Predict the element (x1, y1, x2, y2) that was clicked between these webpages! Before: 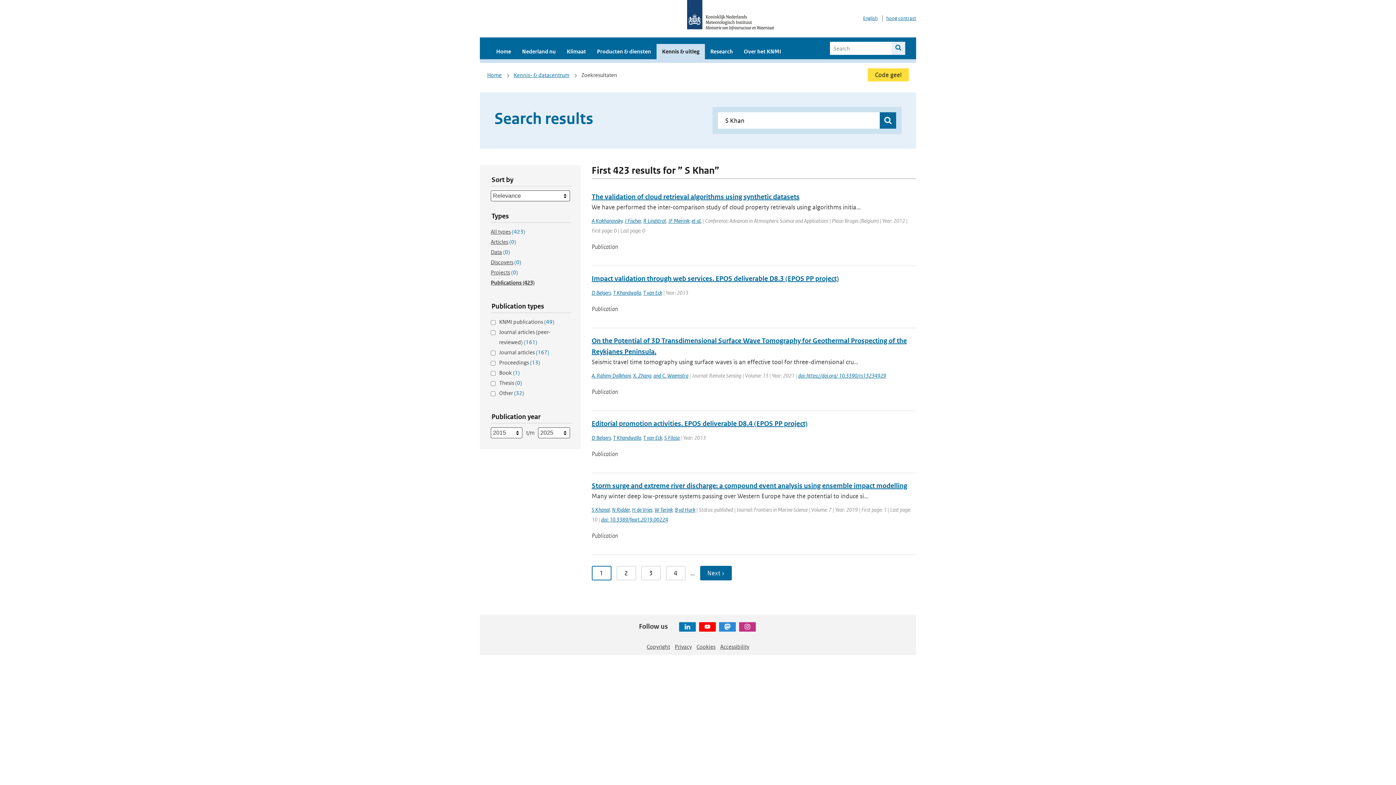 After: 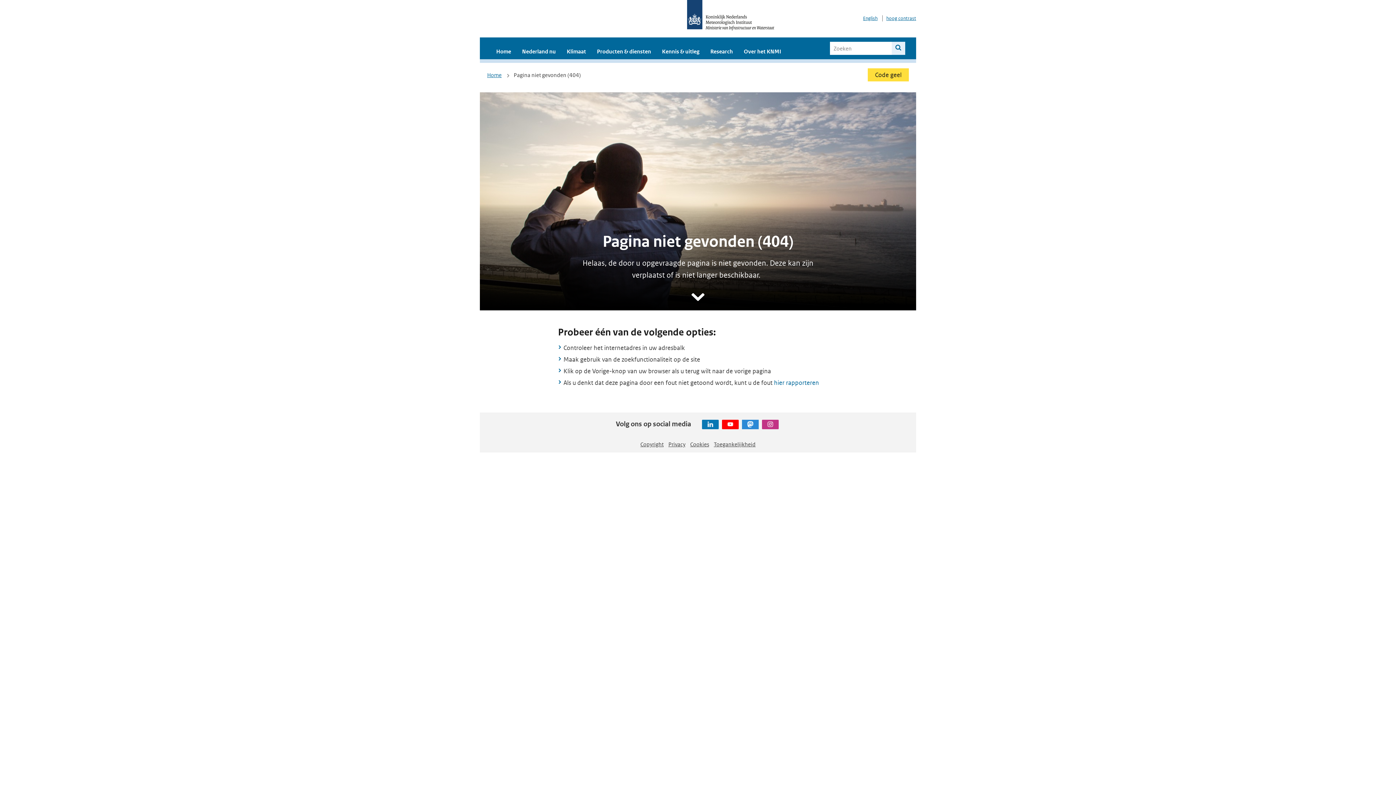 Action: bbox: (674, 643, 692, 650) label: Privacy